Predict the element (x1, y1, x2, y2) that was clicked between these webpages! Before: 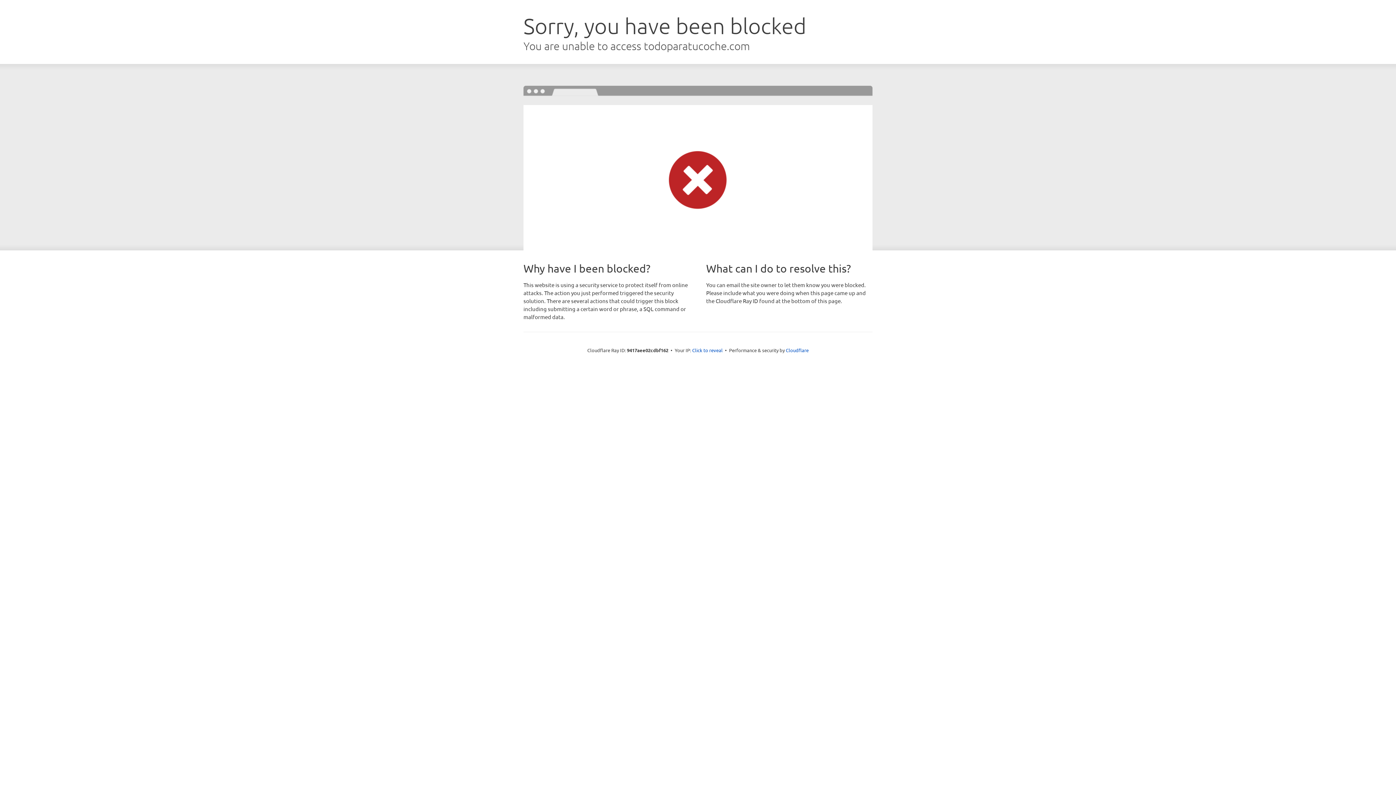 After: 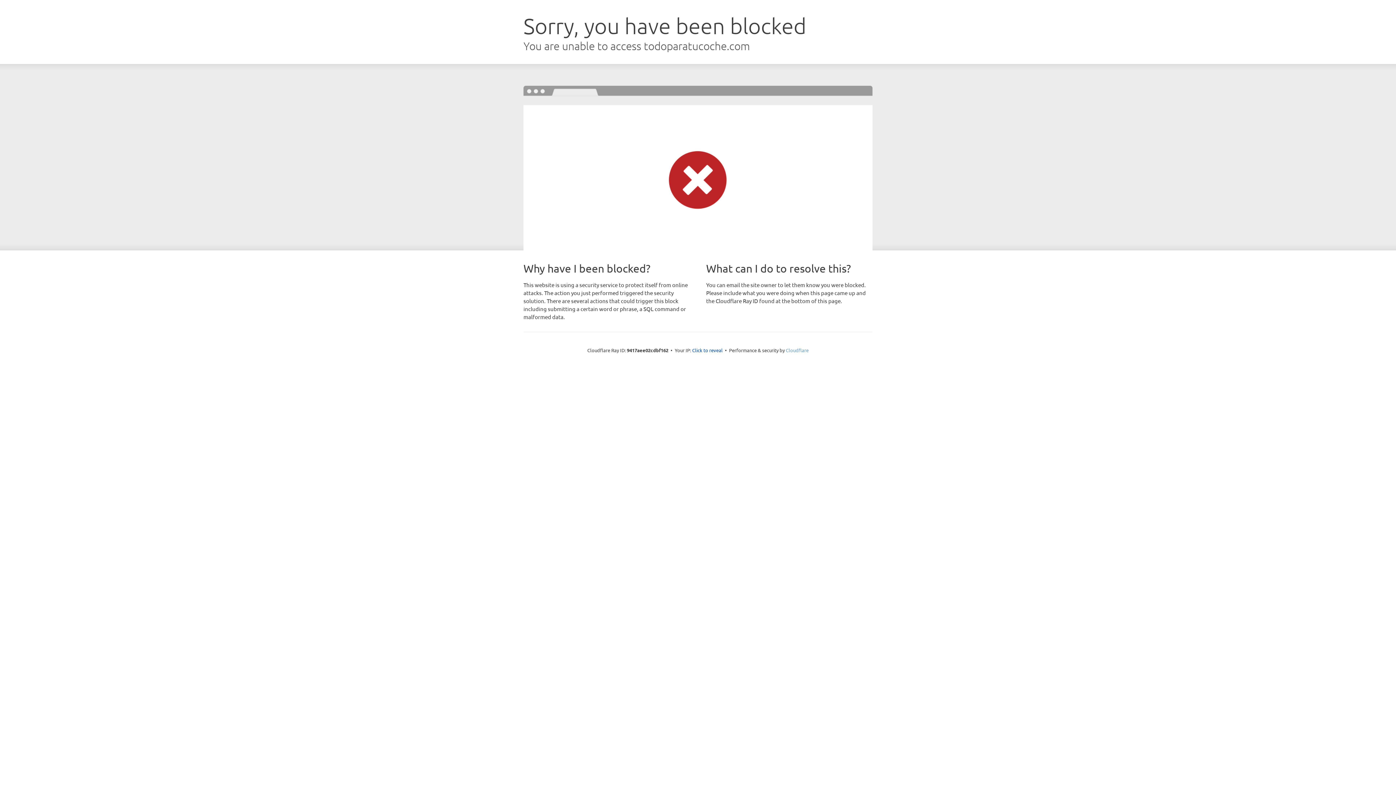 Action: label: Cloudflare bbox: (786, 347, 808, 353)